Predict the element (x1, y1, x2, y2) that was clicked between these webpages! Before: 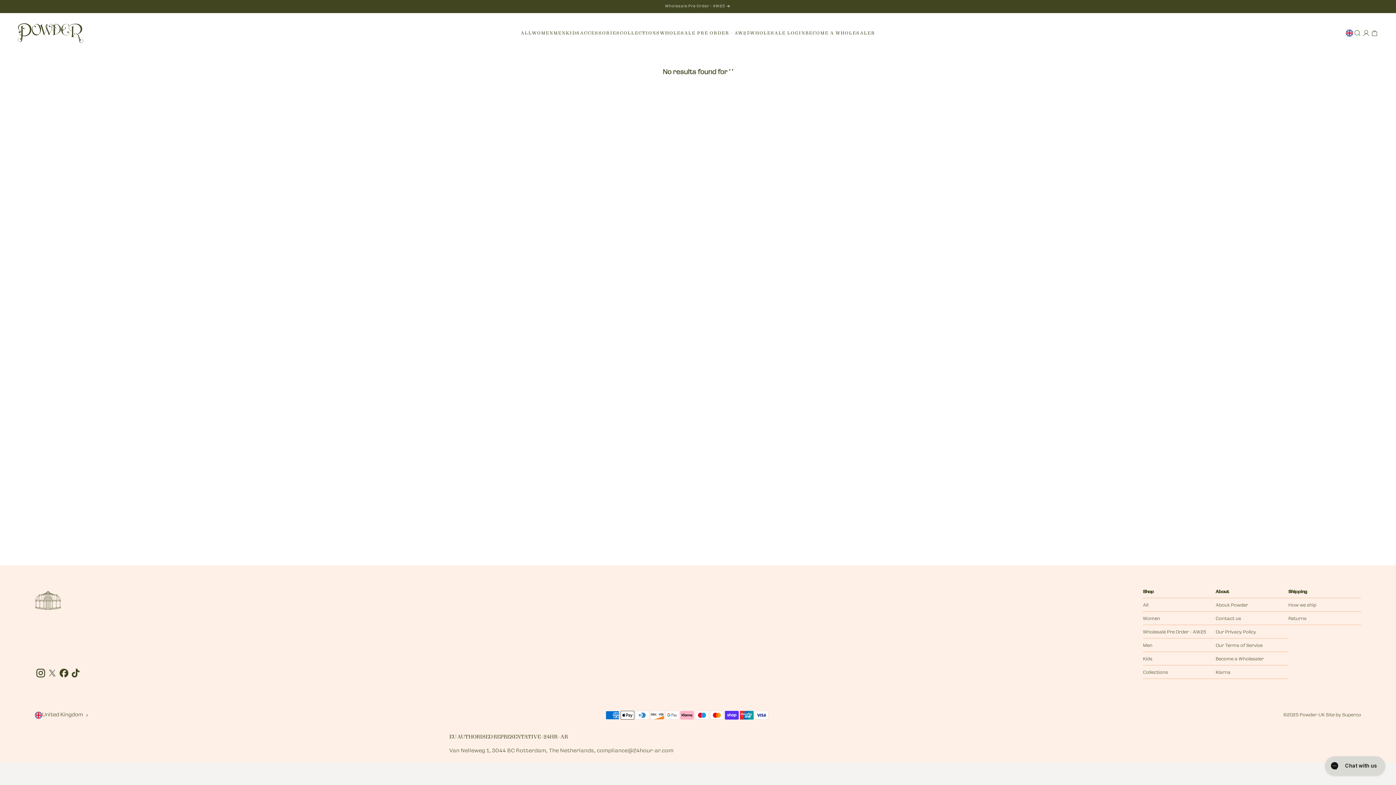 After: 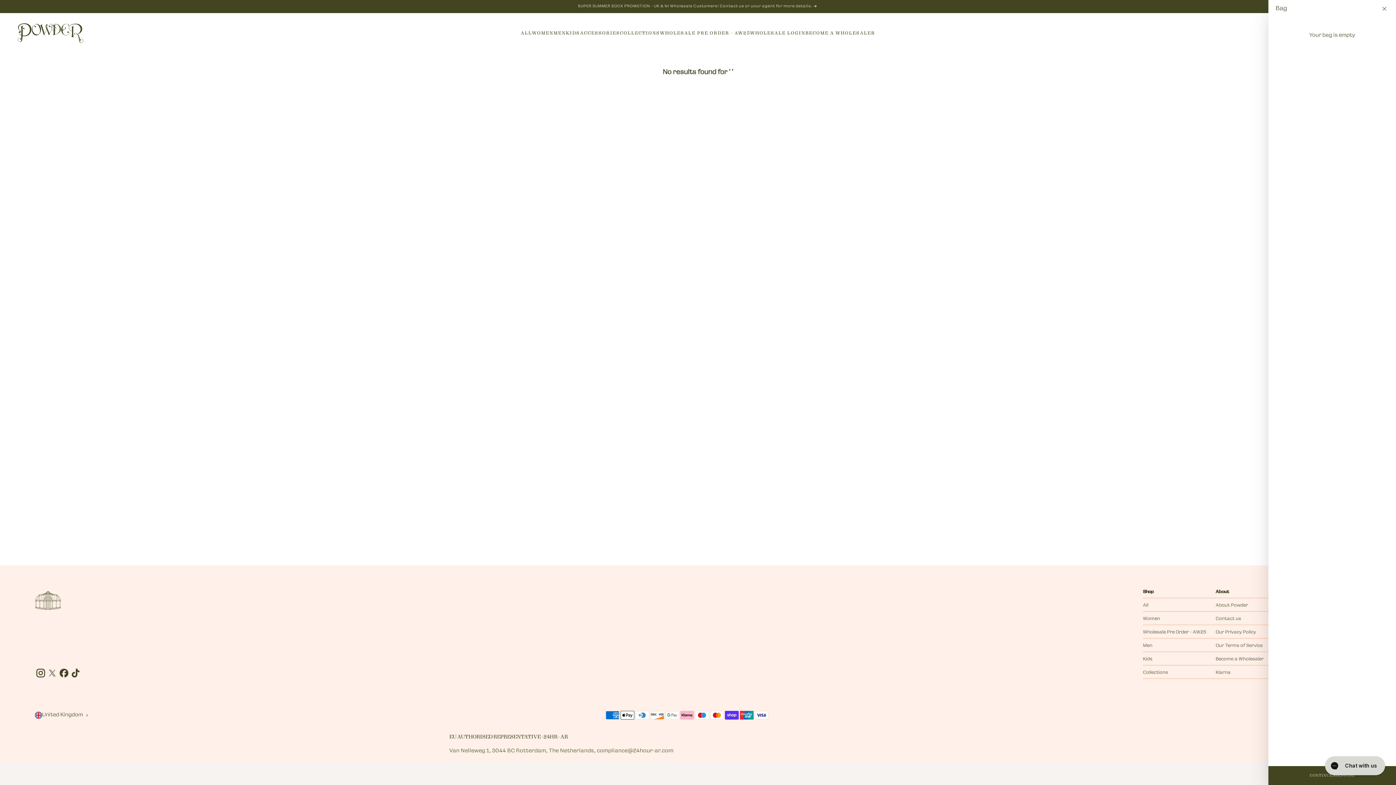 Action: label: Cart bbox: (1370, 30, 1378, 36)